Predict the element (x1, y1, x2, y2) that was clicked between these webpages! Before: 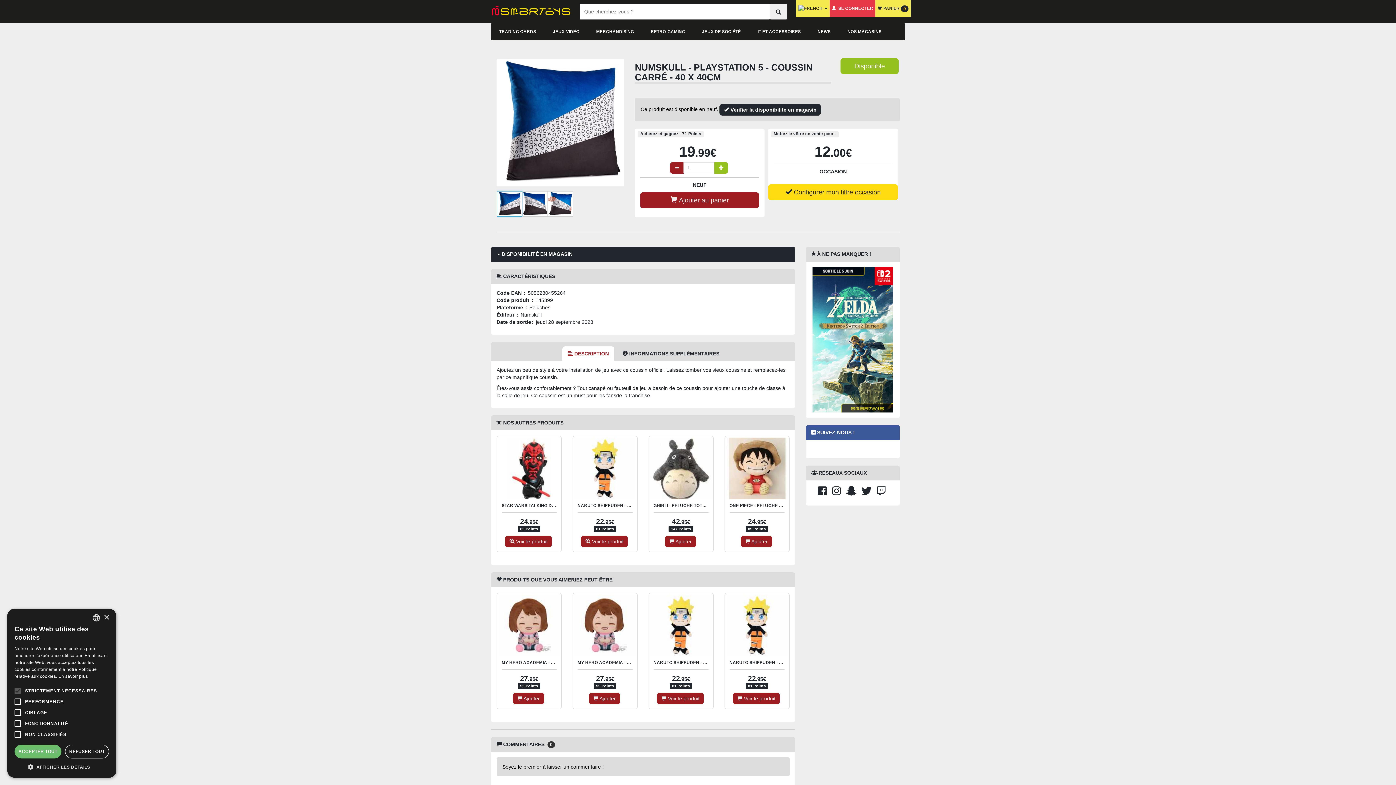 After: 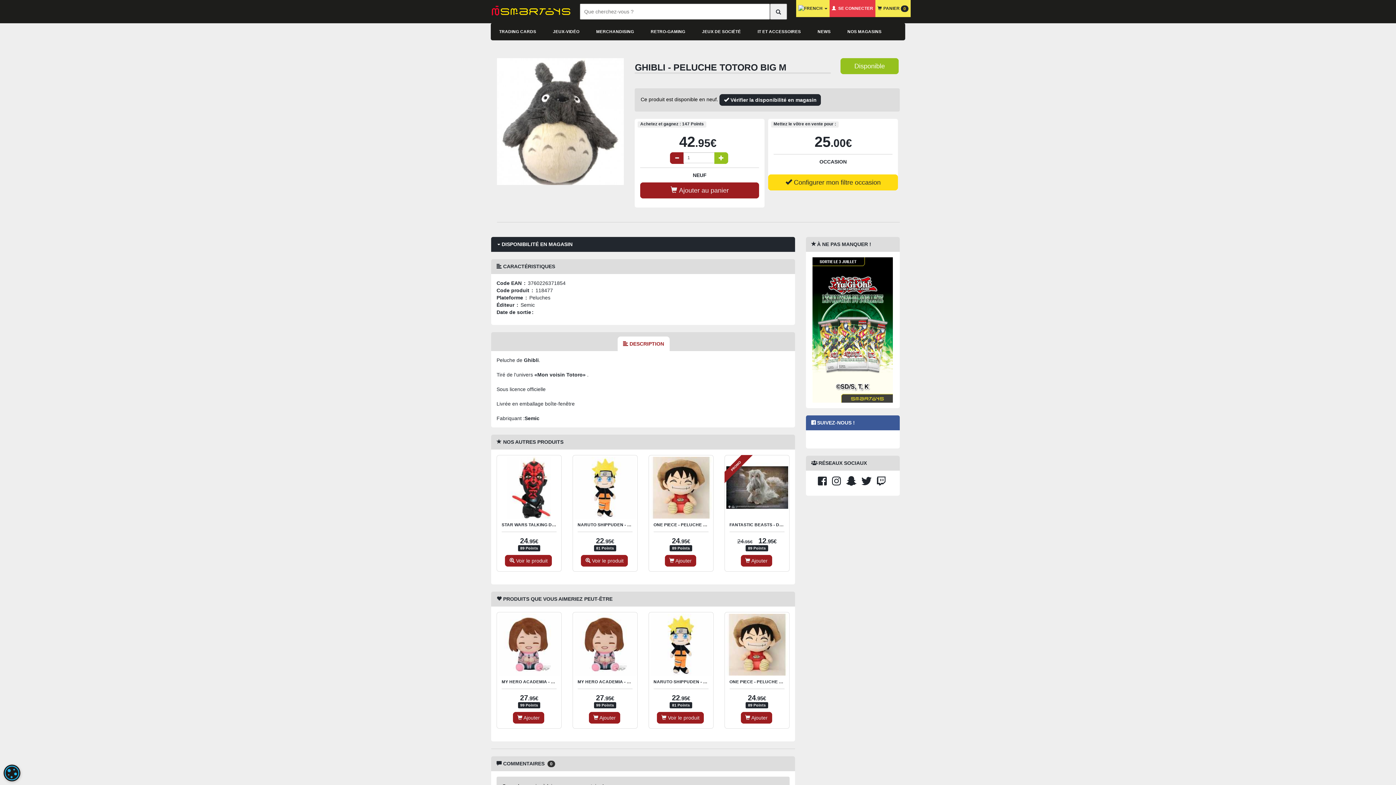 Action: bbox: (650, 437, 712, 499)